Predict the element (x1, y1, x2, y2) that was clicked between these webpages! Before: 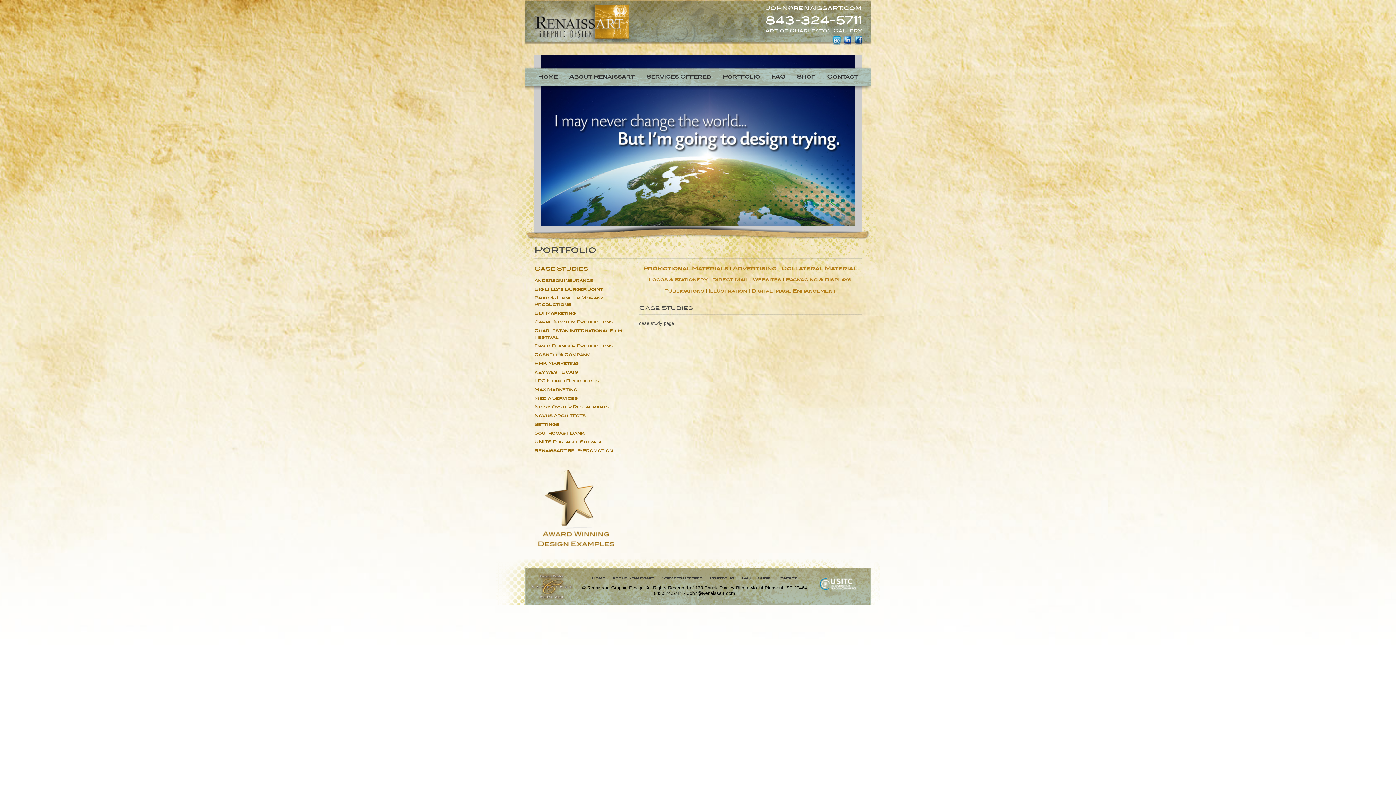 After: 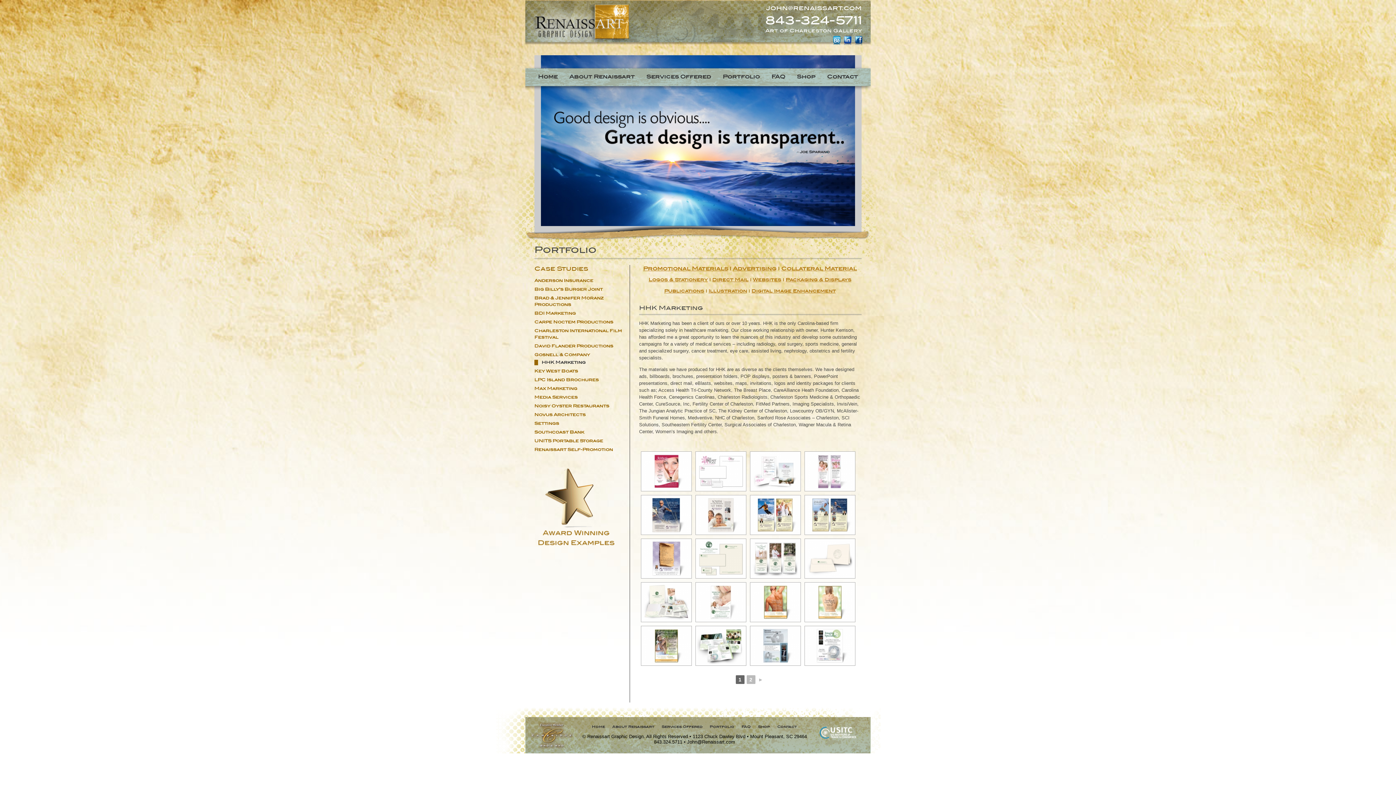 Action: label: HHK Marketing bbox: (534, 361, 578, 366)